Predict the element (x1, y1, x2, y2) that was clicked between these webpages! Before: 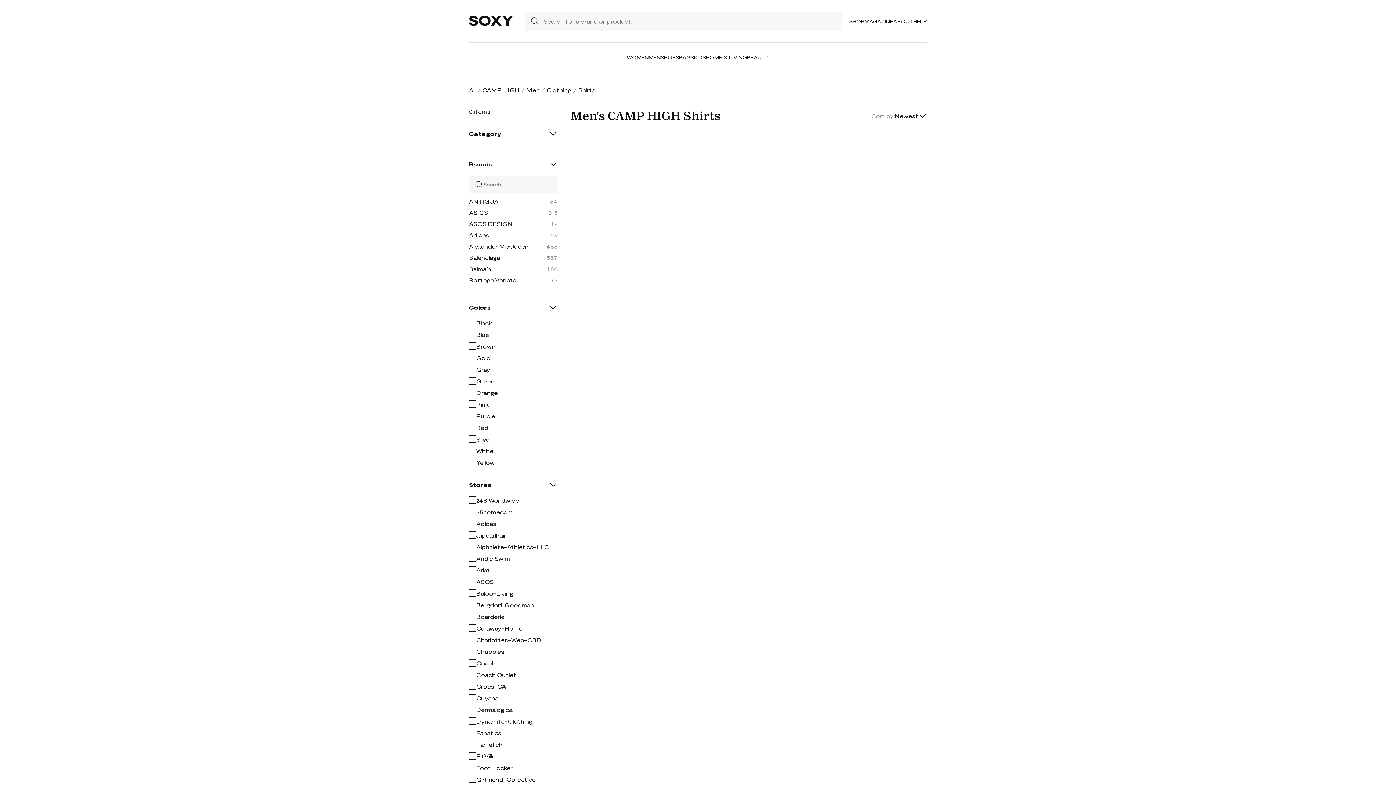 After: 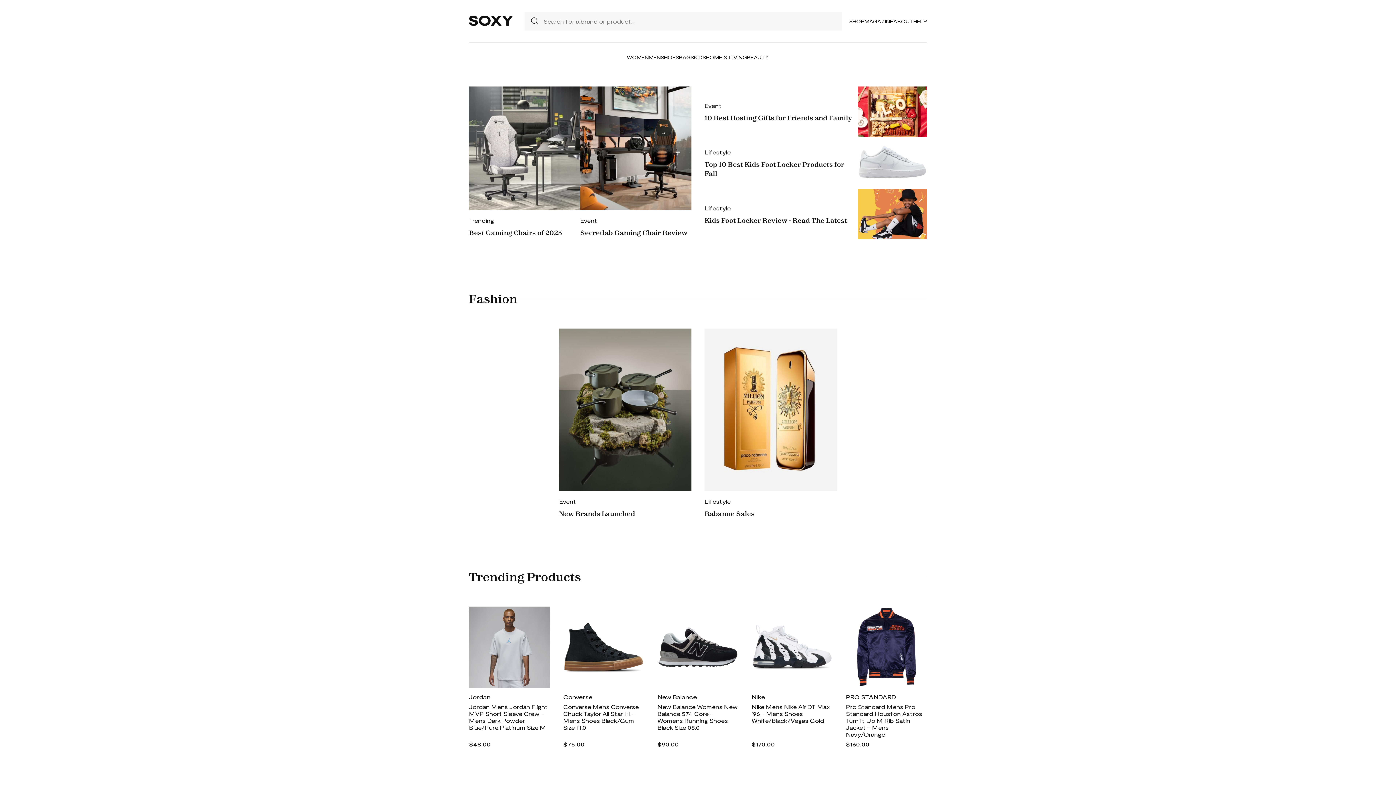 Action: bbox: (469, 15, 513, 26)